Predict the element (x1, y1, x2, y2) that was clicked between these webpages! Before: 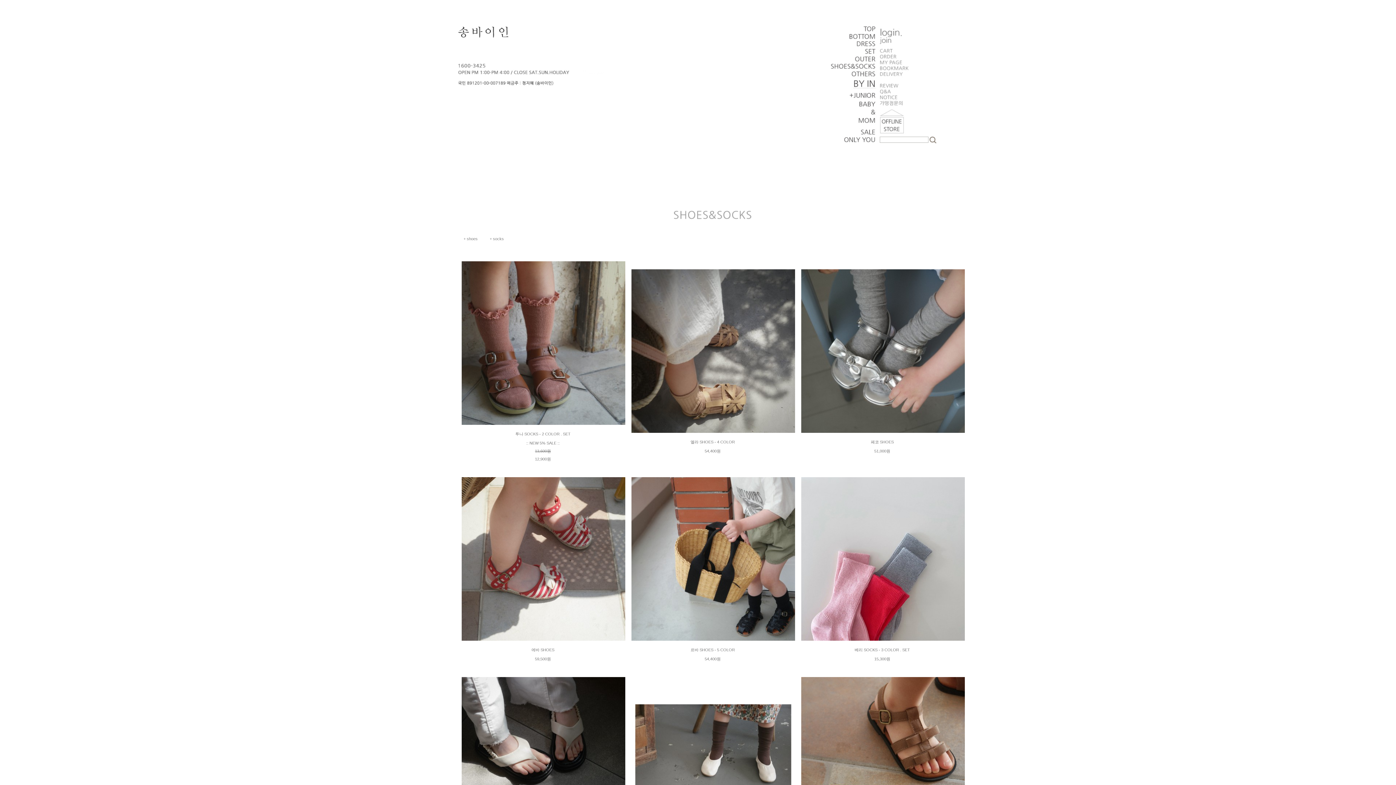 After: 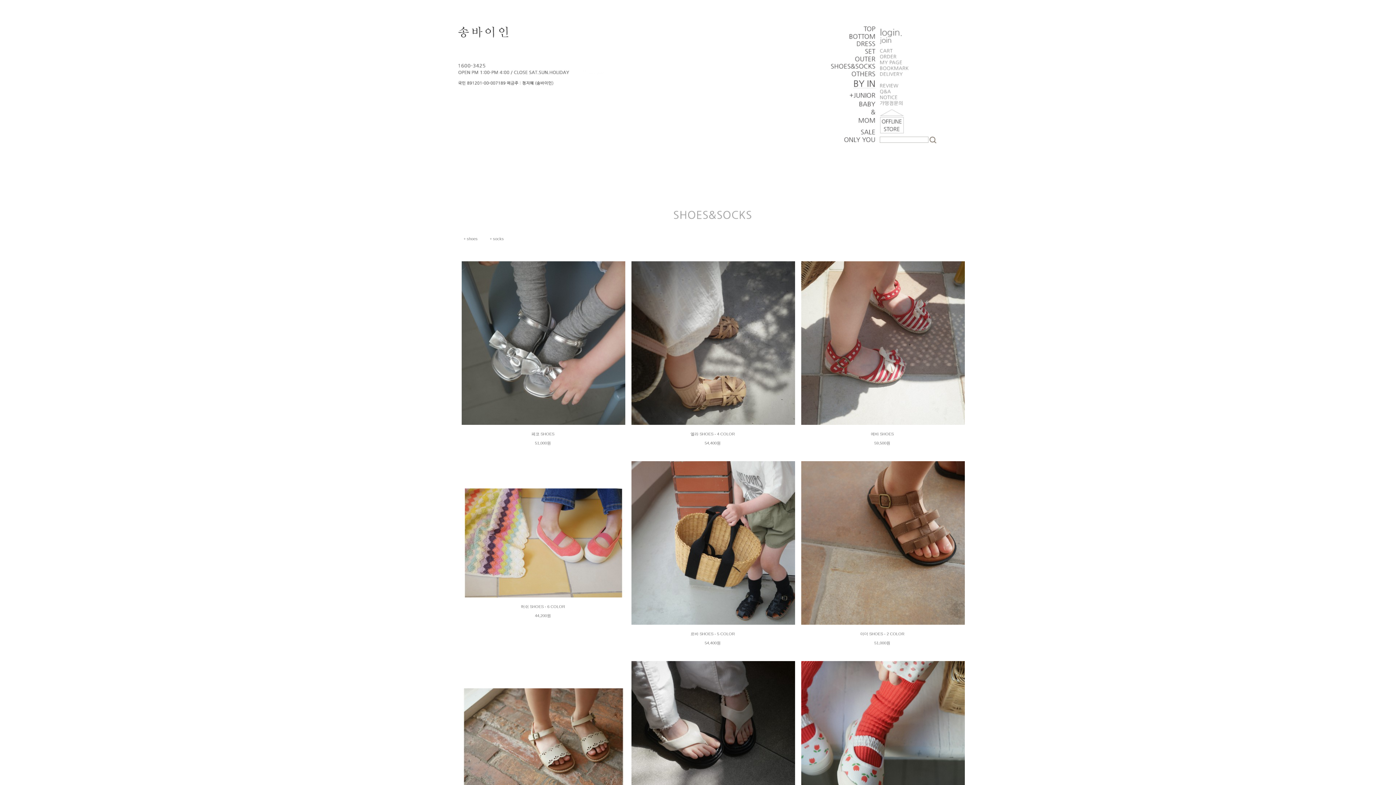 Action: label: + shoes bbox: (458, 236, 483, 240)